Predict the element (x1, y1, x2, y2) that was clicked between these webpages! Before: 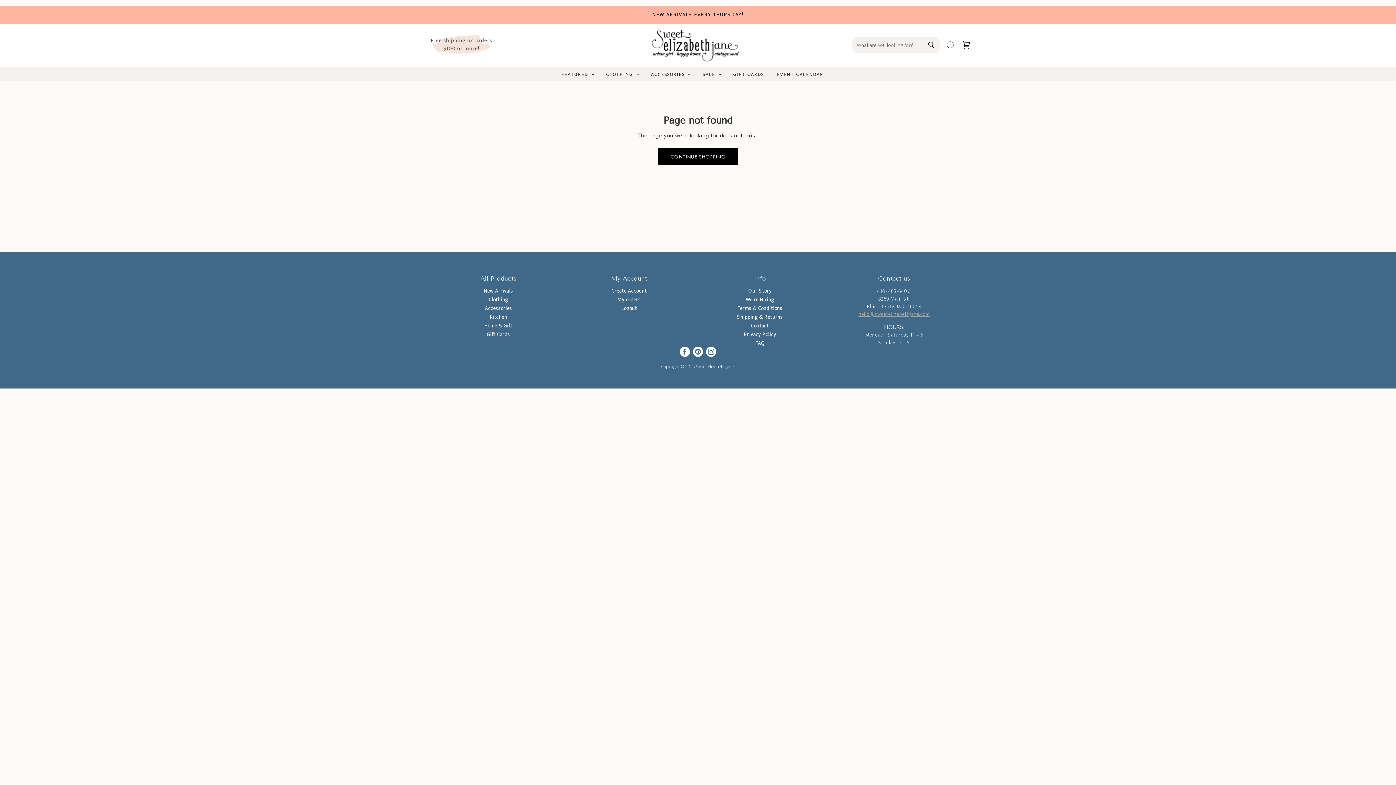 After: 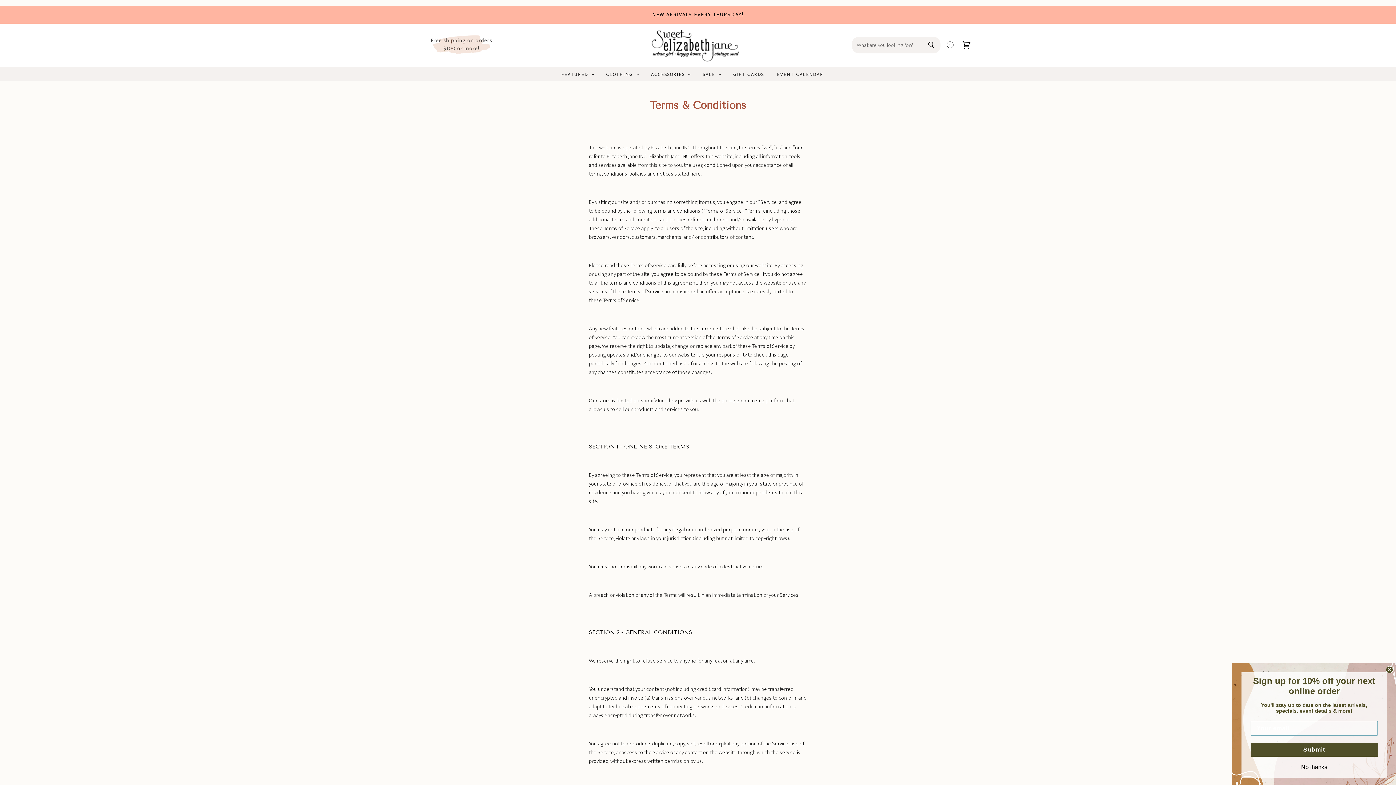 Action: bbox: (737, 304, 782, 312) label: Terms & Conditions